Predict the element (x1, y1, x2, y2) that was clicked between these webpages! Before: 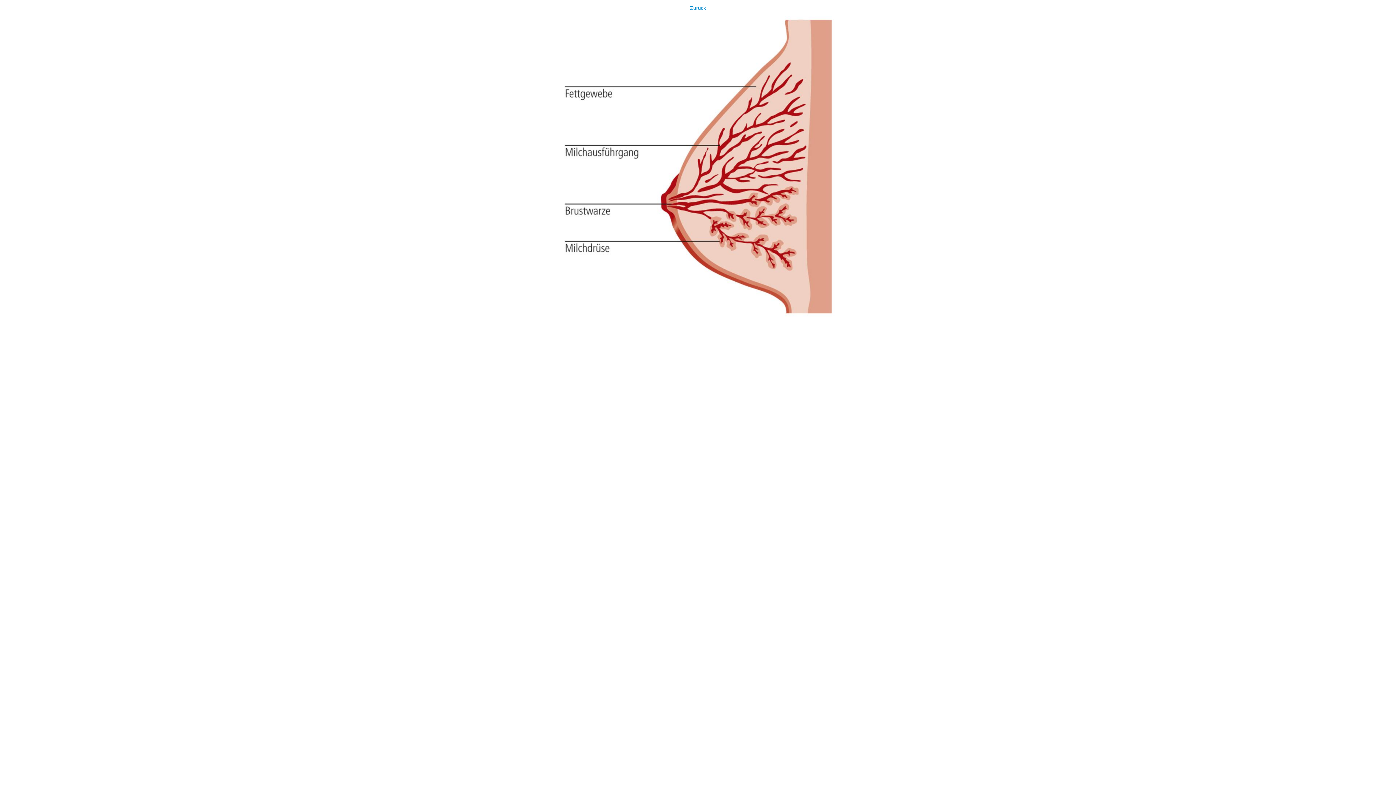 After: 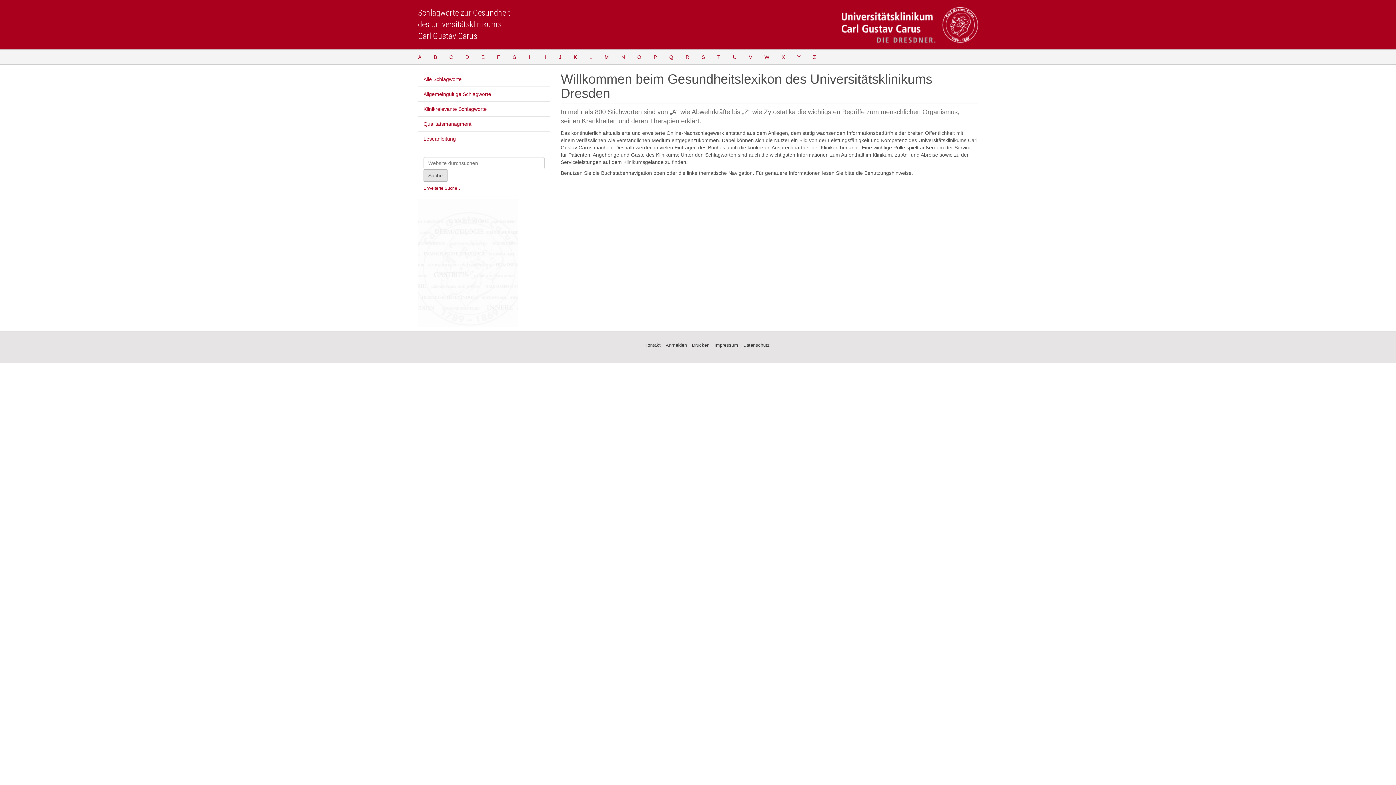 Action: label: Zurück bbox: (0, 0, 1396, 317)